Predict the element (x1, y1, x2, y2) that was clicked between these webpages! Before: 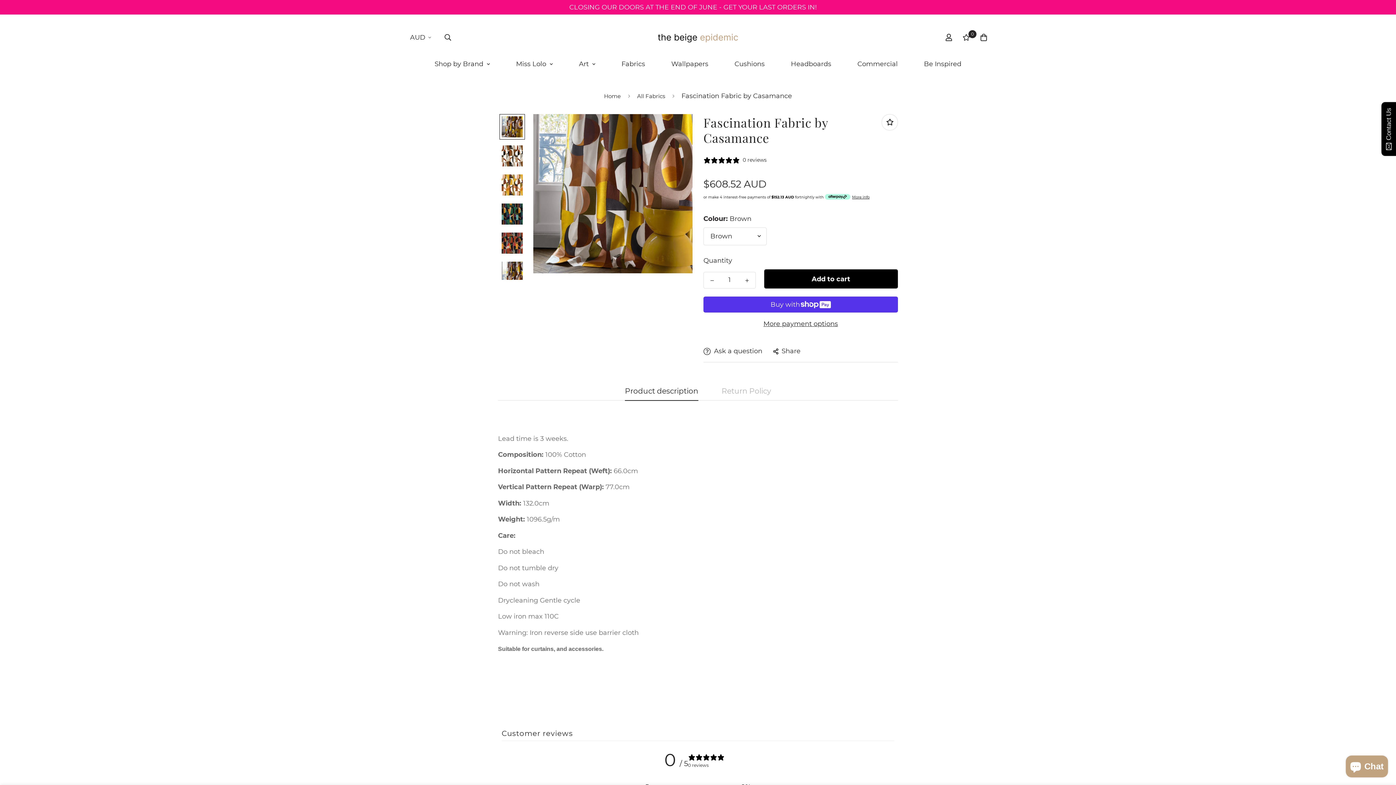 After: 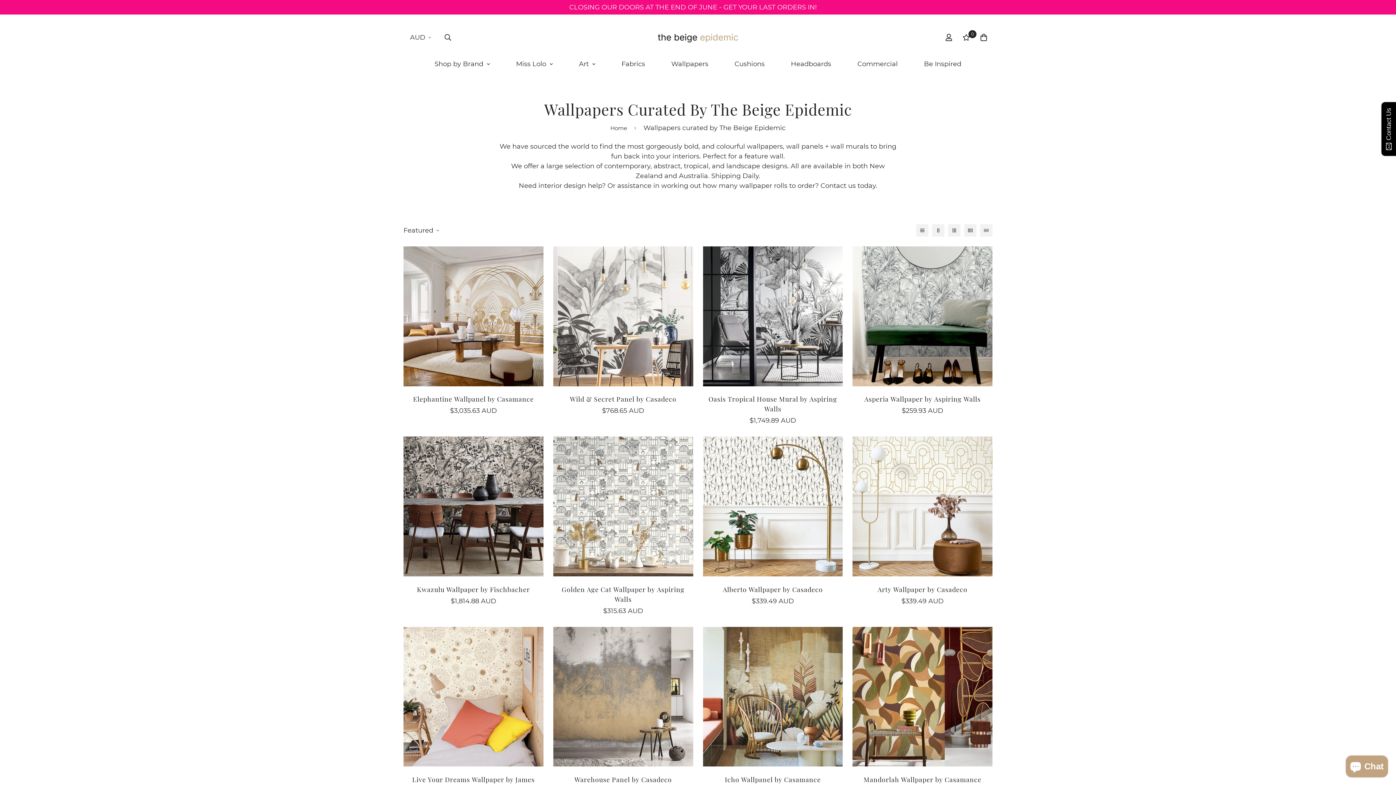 Action: bbox: (658, 51, 721, 76) label: Wallpapers